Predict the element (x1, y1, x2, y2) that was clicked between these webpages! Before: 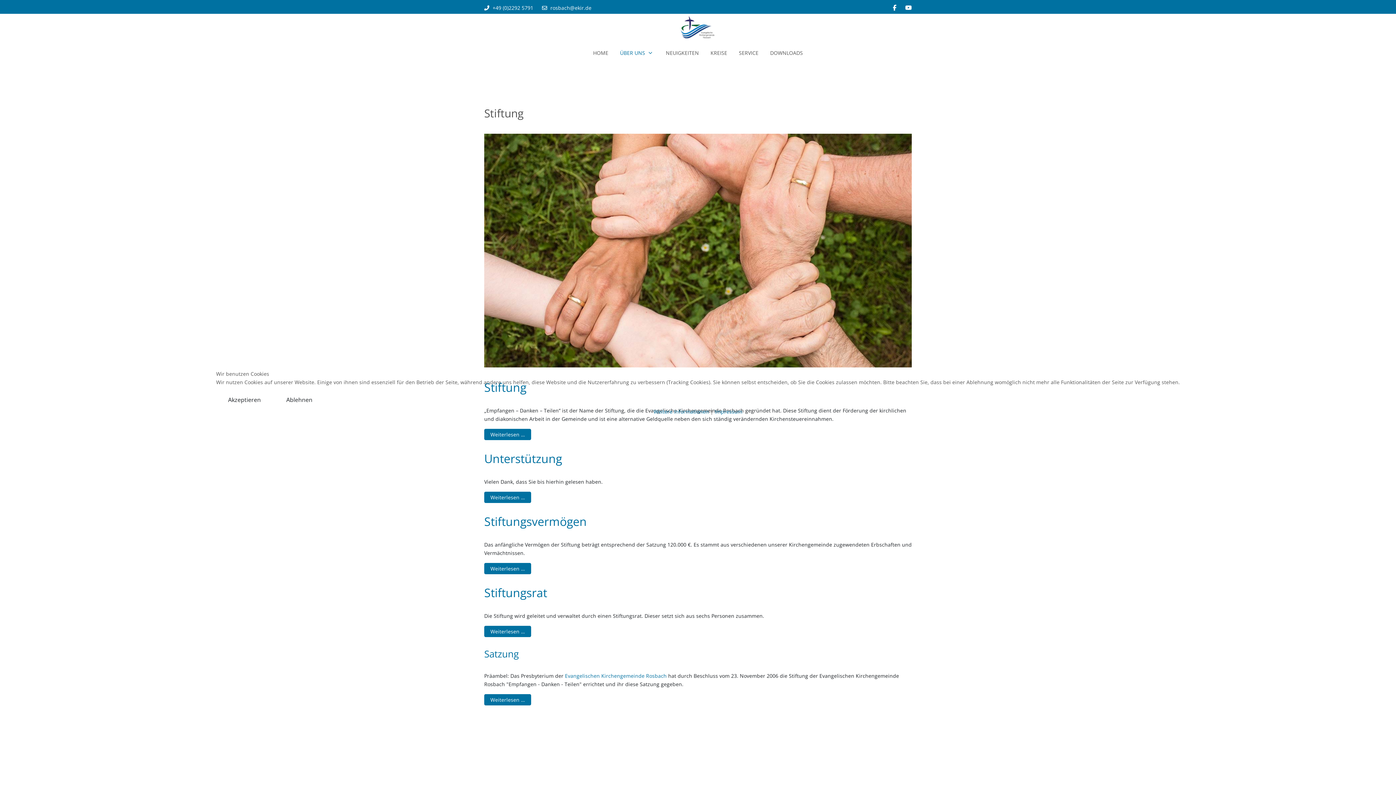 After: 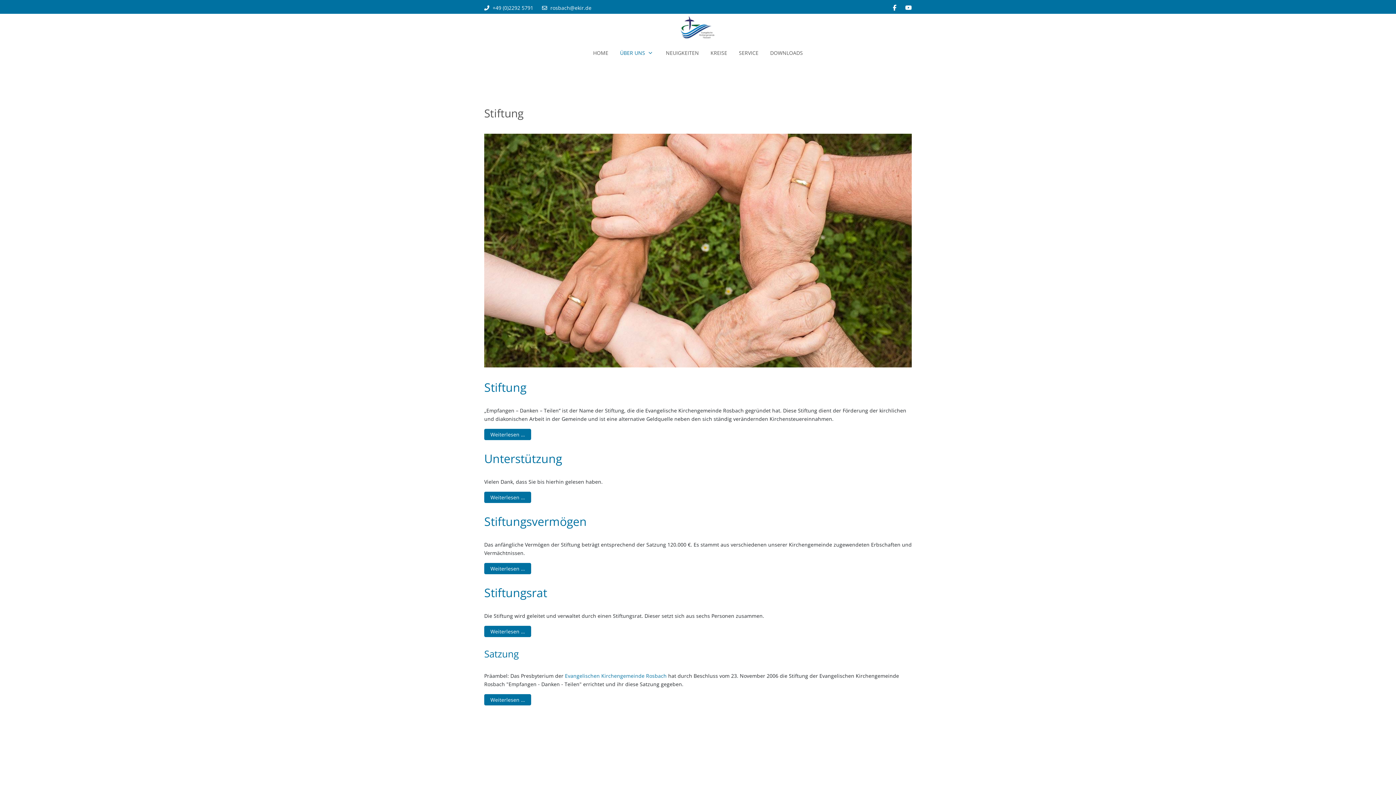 Action: bbox: (216, 392, 272, 407) label: Akzeptieren